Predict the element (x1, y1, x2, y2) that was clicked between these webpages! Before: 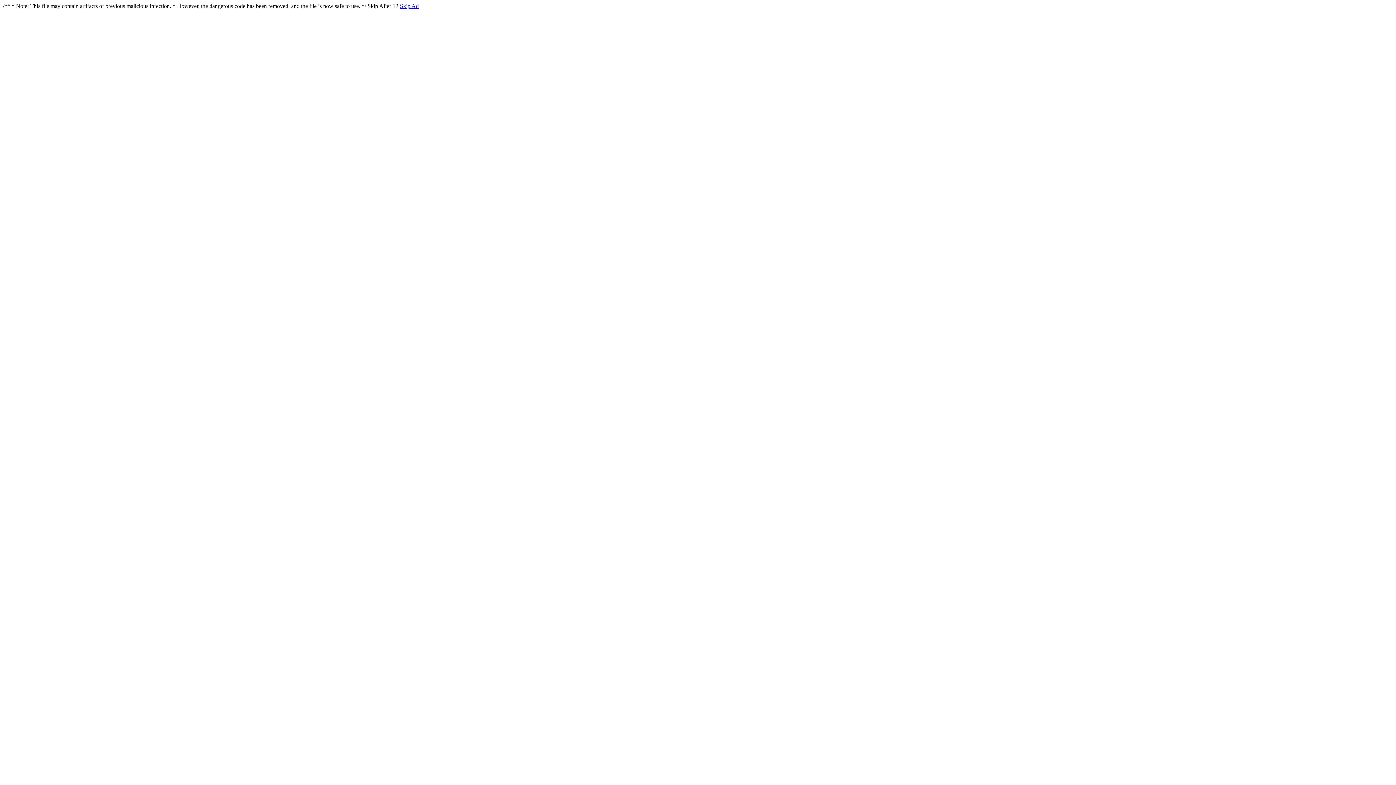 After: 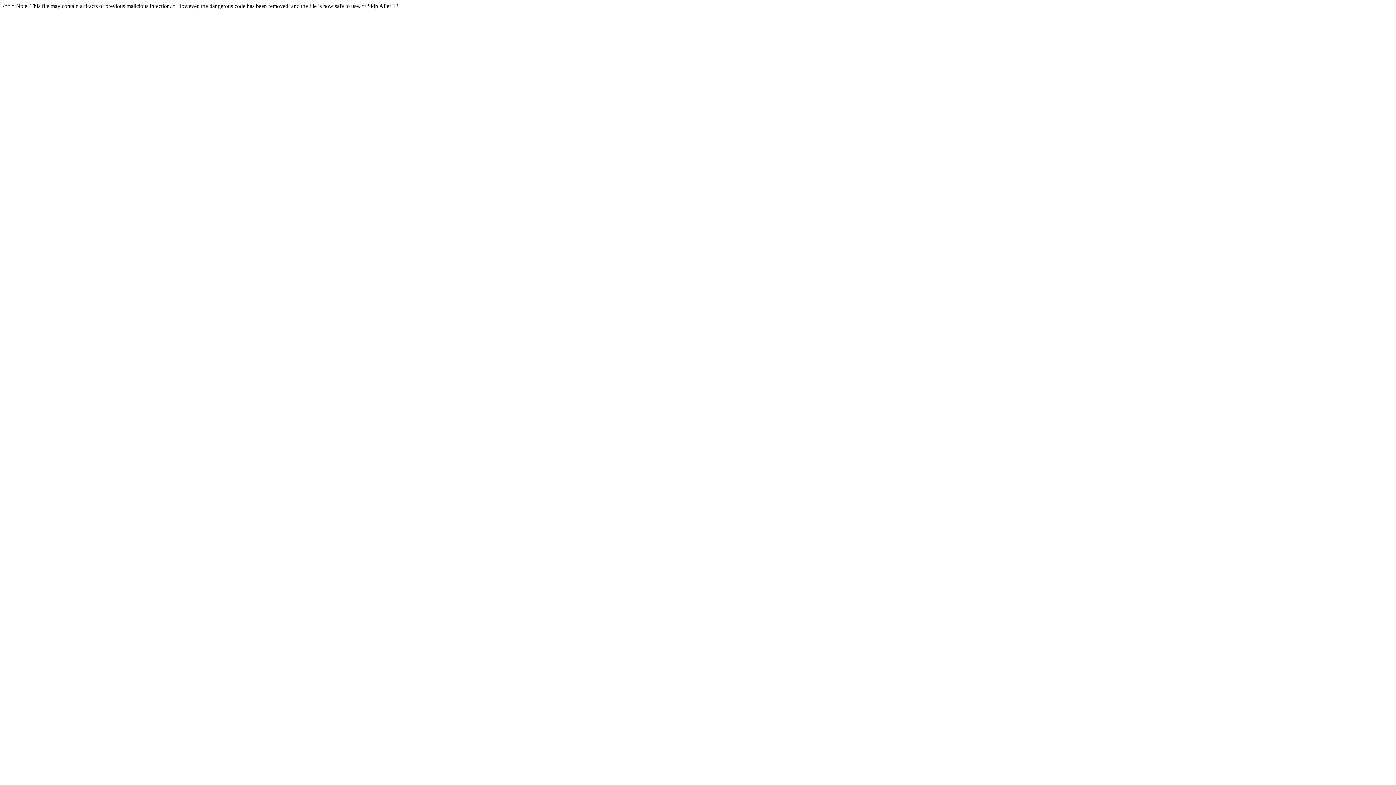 Action: label: Skip Ad bbox: (400, 2, 418, 9)